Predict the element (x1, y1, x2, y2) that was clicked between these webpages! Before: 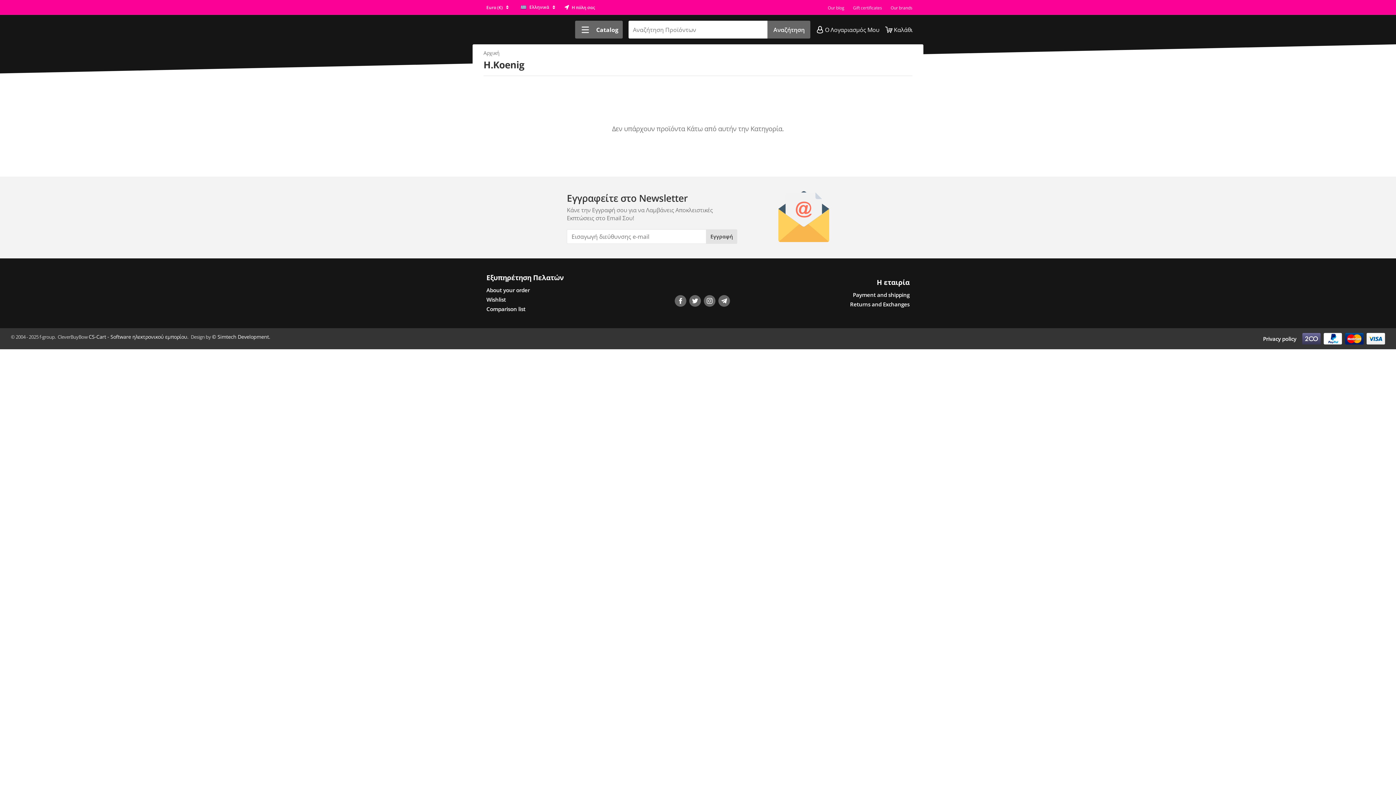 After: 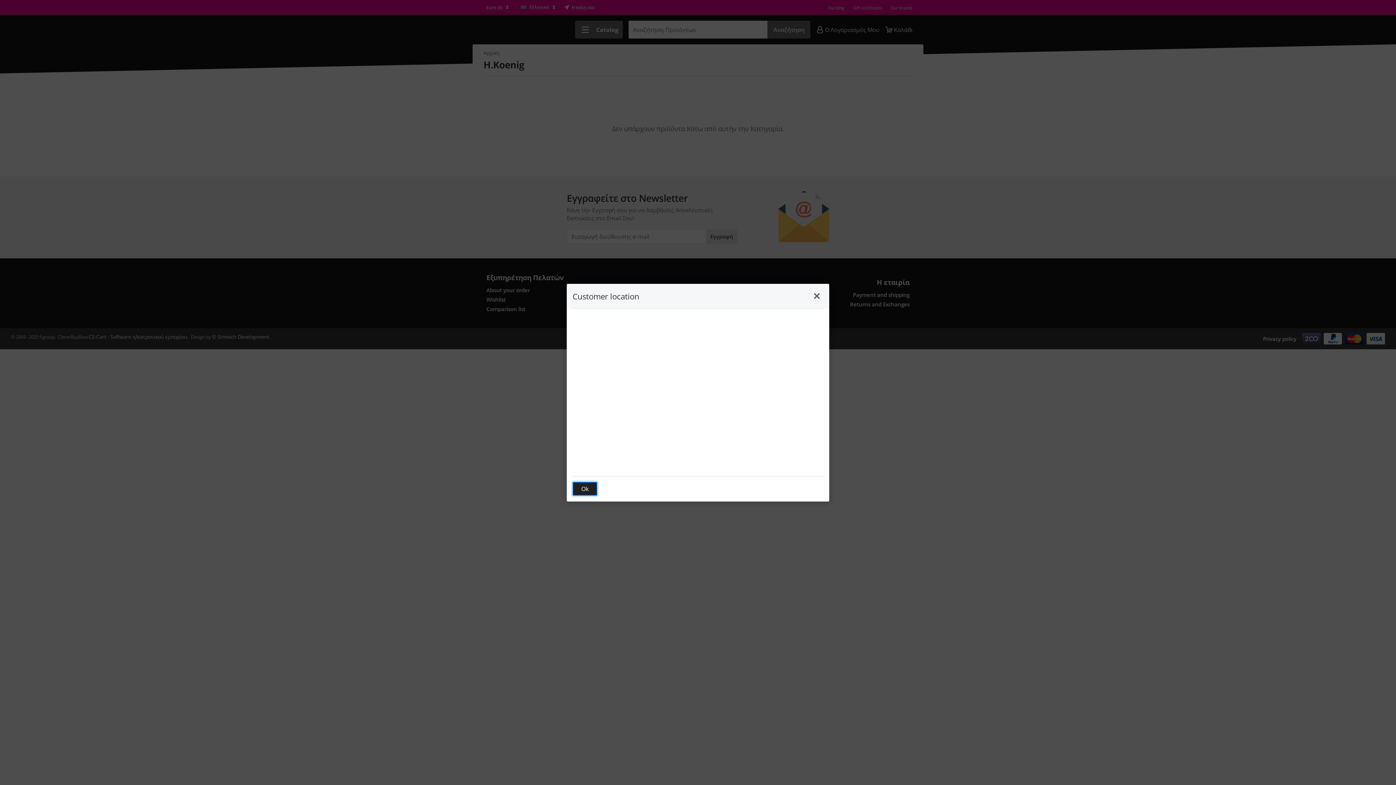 Action: label:  Η πόλη σας bbox: (564, 4, 595, 10)